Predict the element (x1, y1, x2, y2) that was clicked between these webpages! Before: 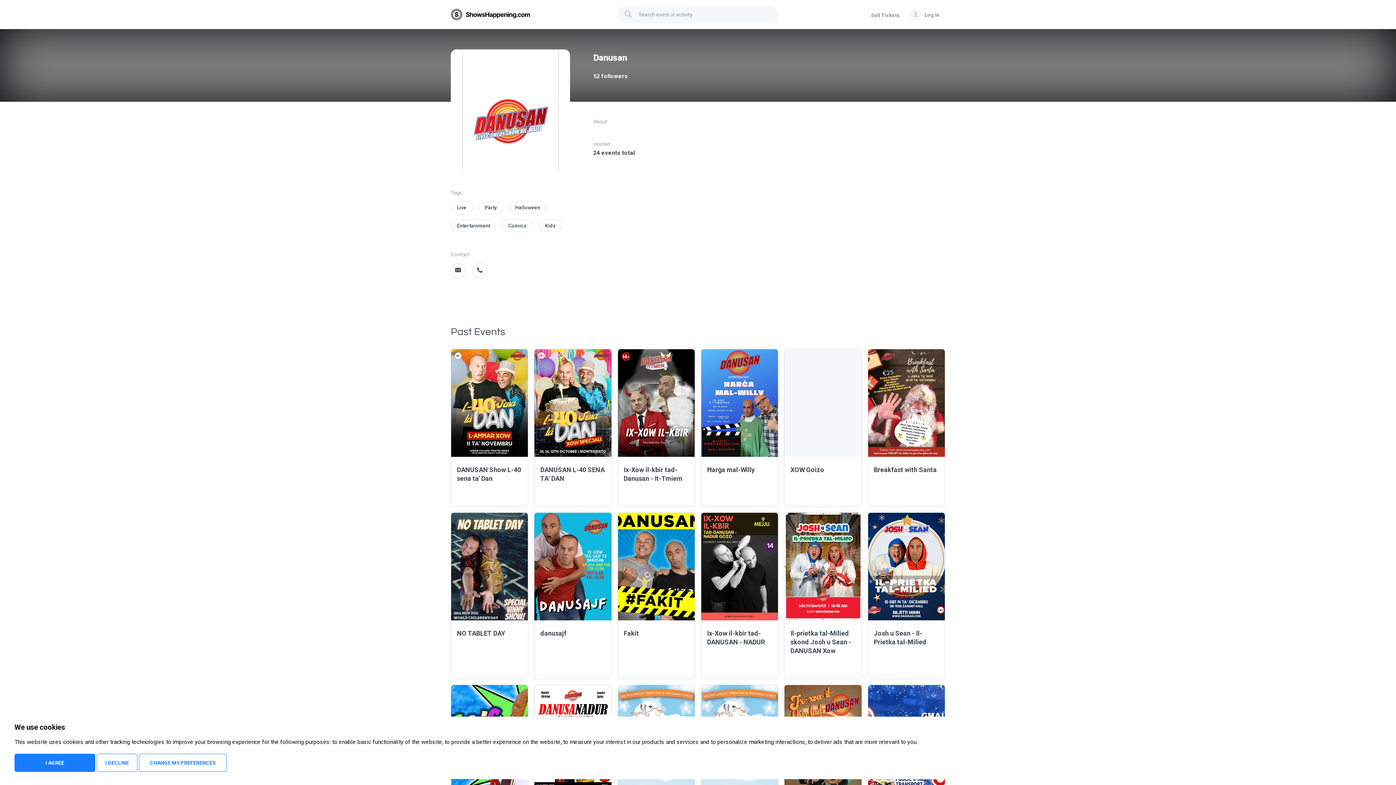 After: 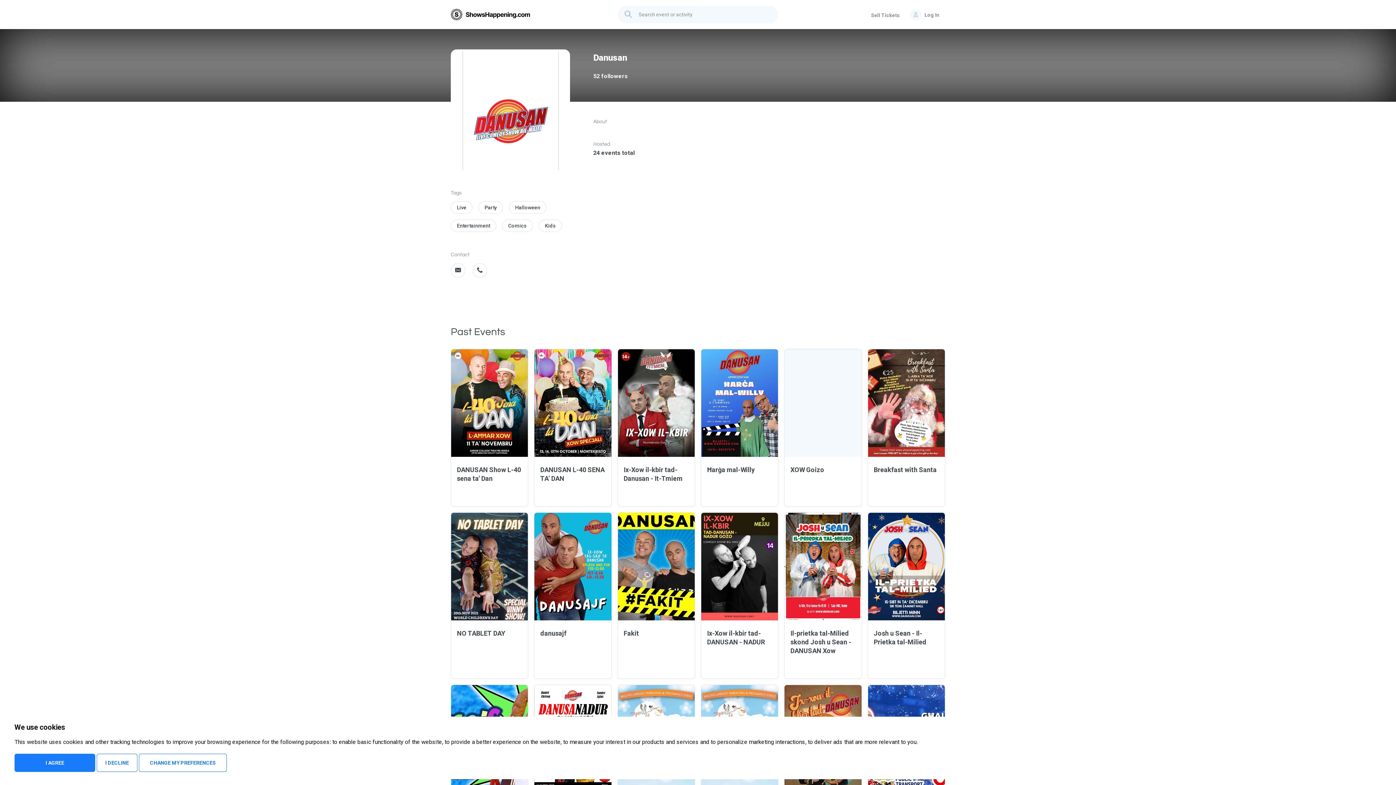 Action: label: Past Events bbox: (450, 327, 505, 337)